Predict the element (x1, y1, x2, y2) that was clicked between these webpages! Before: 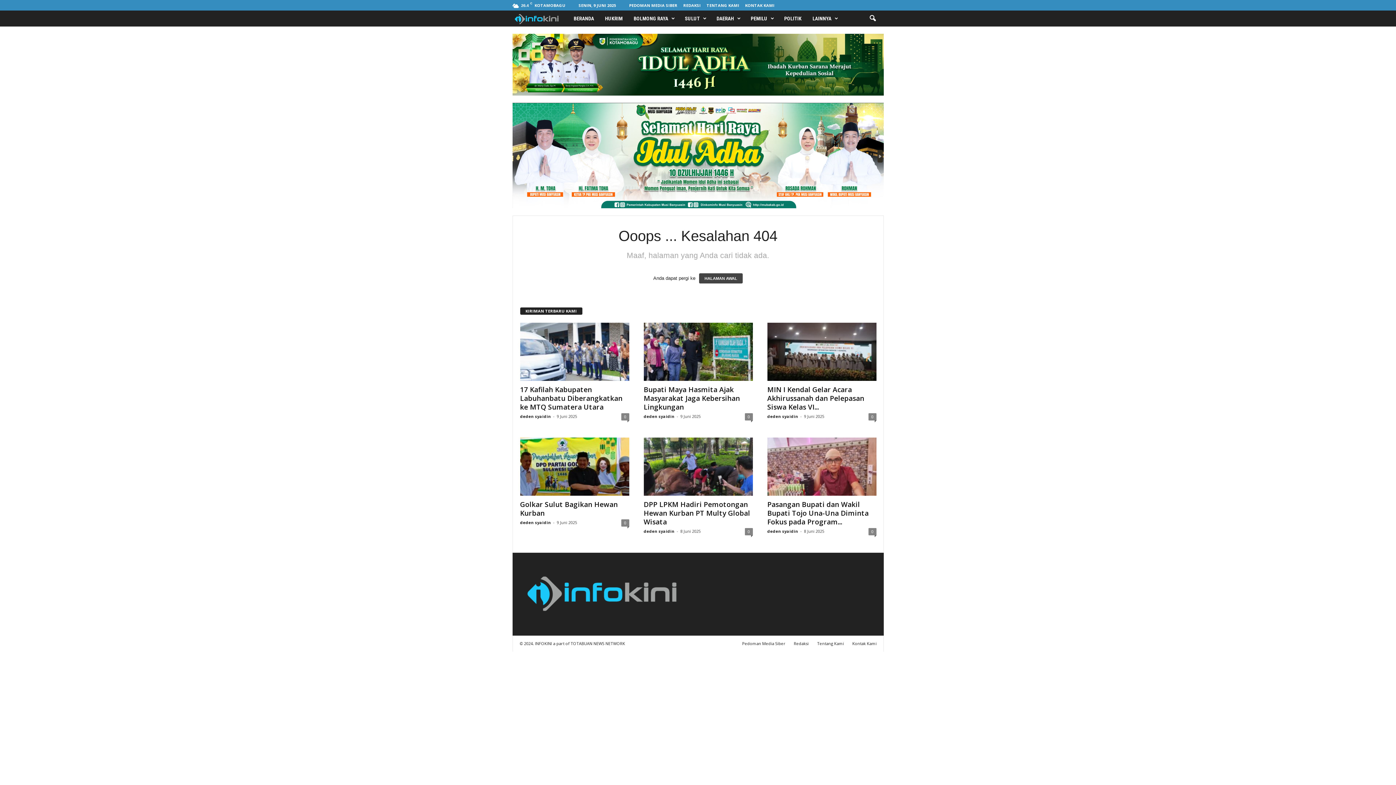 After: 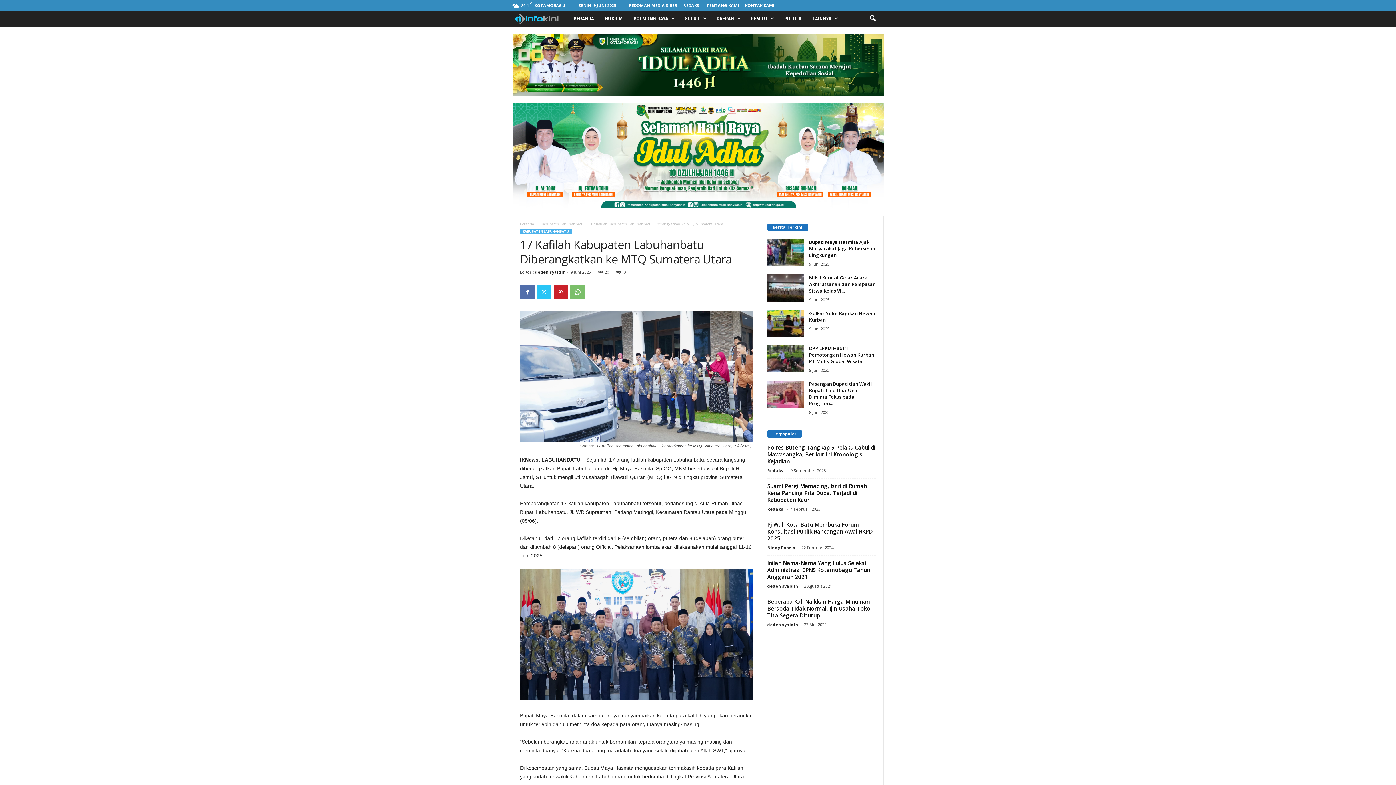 Action: bbox: (520, 385, 622, 411) label: 17 Kafilah Kabupaten Labuhanbatu Diberangkatkan ke MTQ Sumatera Utara